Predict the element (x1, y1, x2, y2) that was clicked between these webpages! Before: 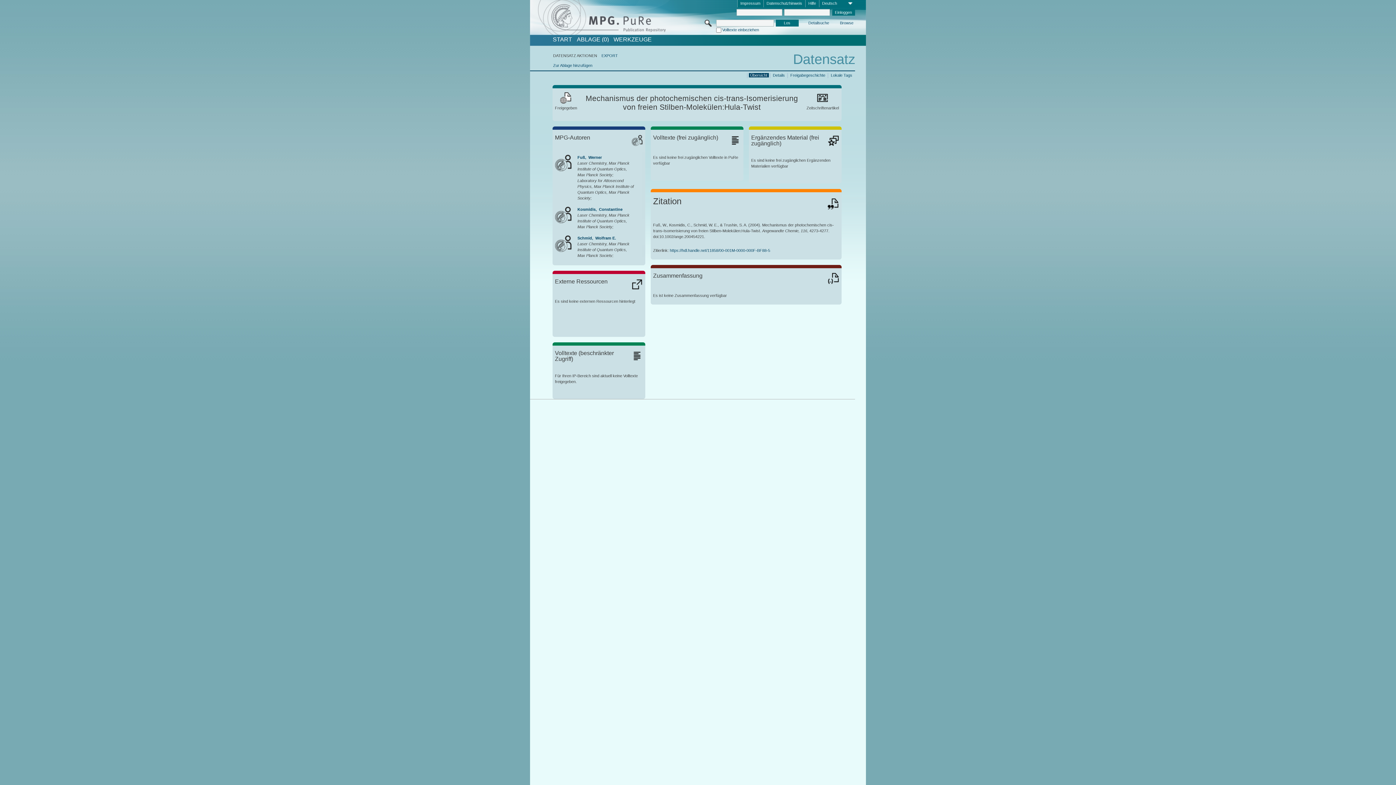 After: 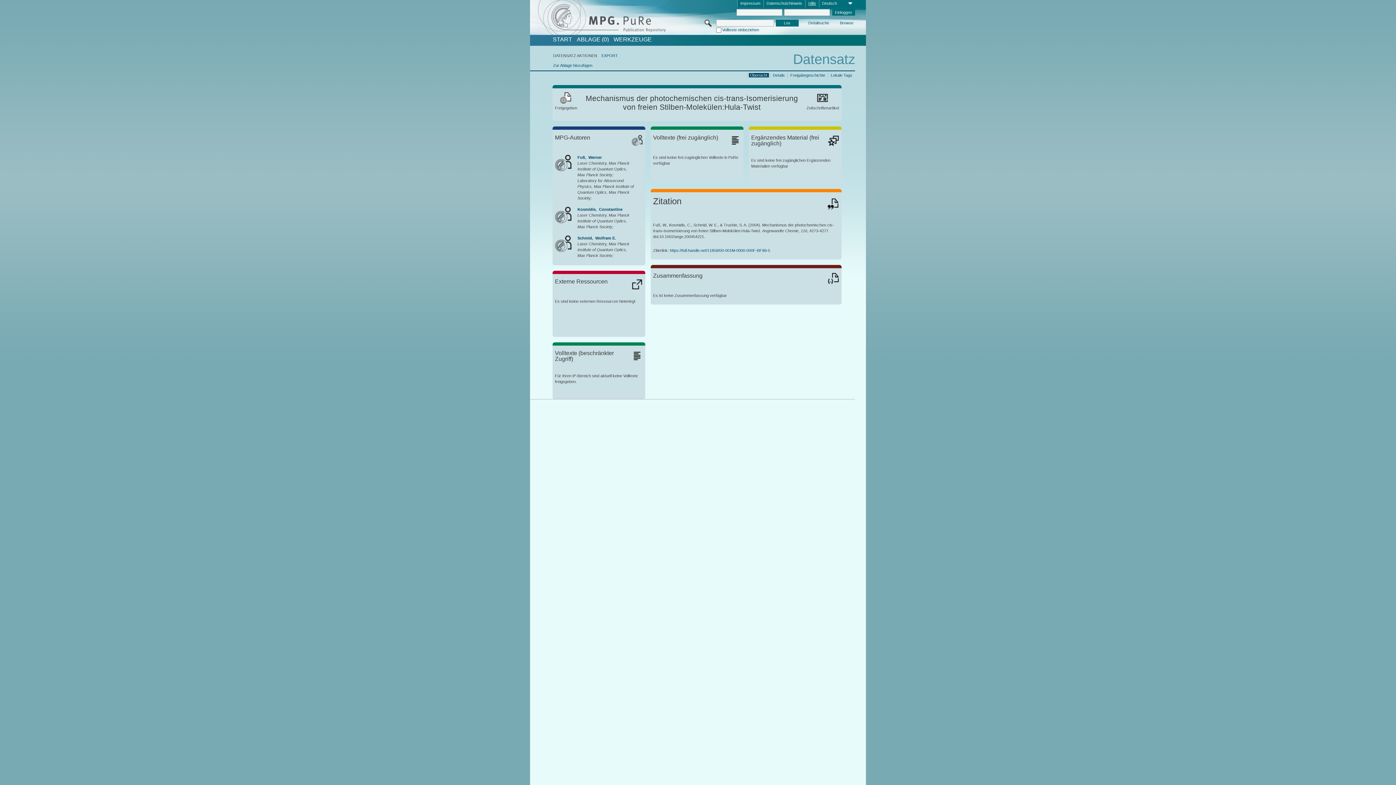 Action: label: Hilfe bbox: (805, 0, 819, 7)